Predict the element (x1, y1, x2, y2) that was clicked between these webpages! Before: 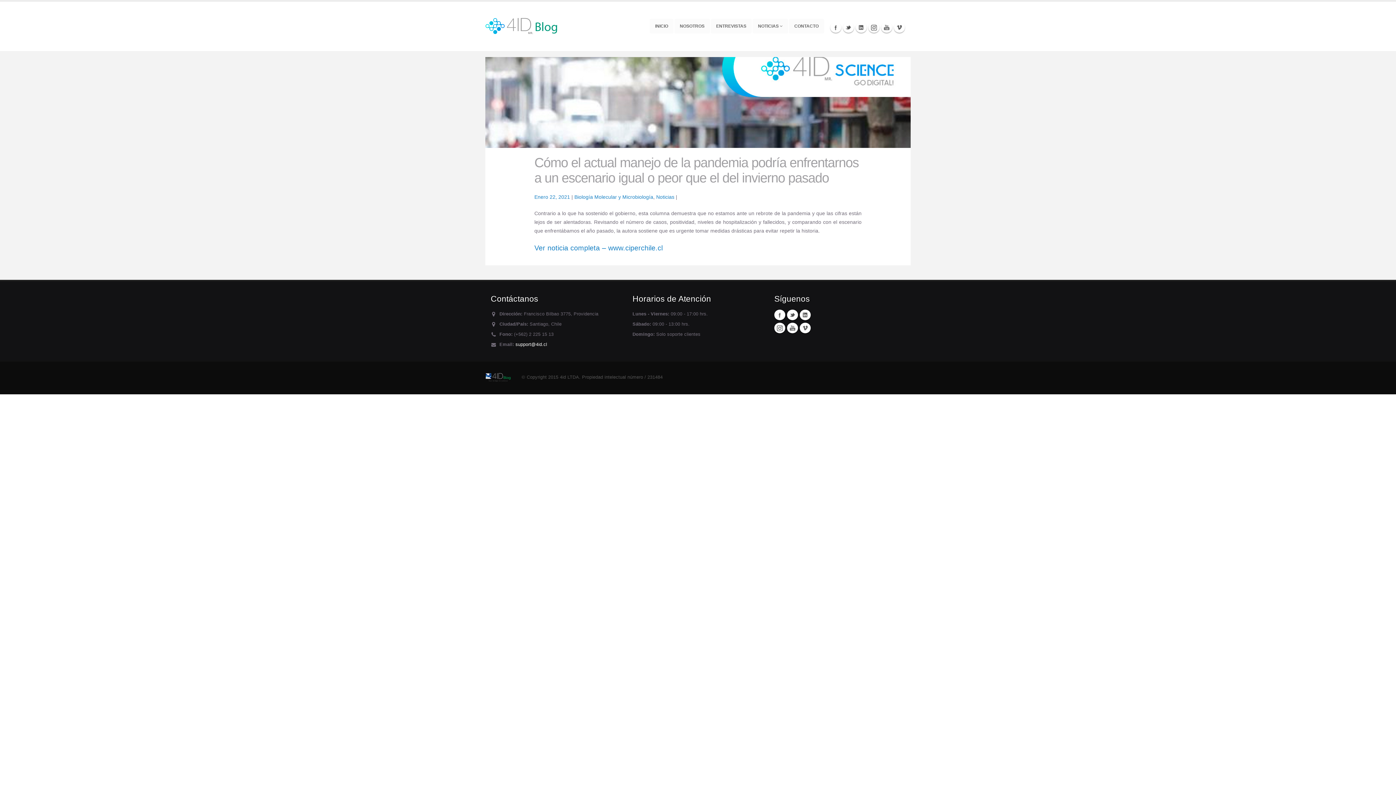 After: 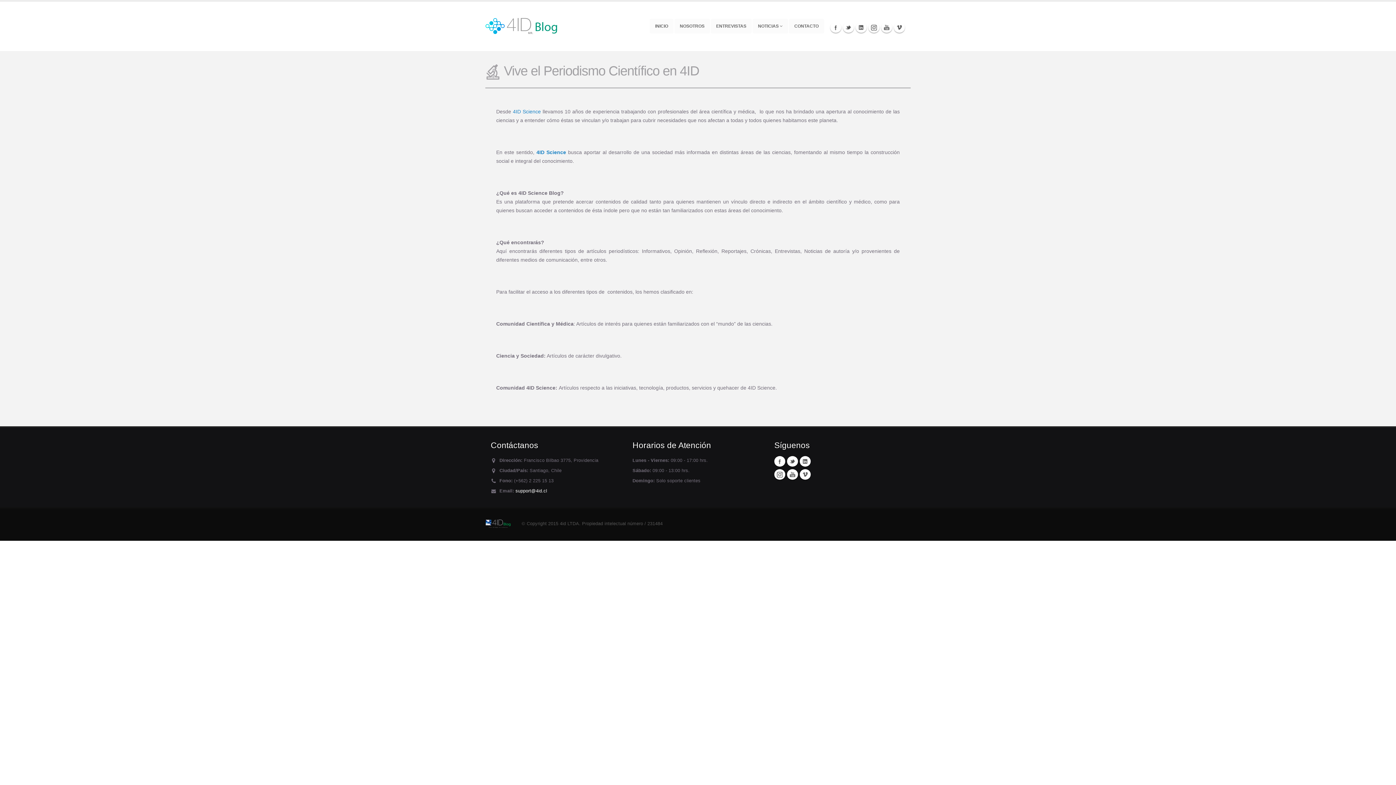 Action: bbox: (674, 18, 710, 33) label: NOSOTROS